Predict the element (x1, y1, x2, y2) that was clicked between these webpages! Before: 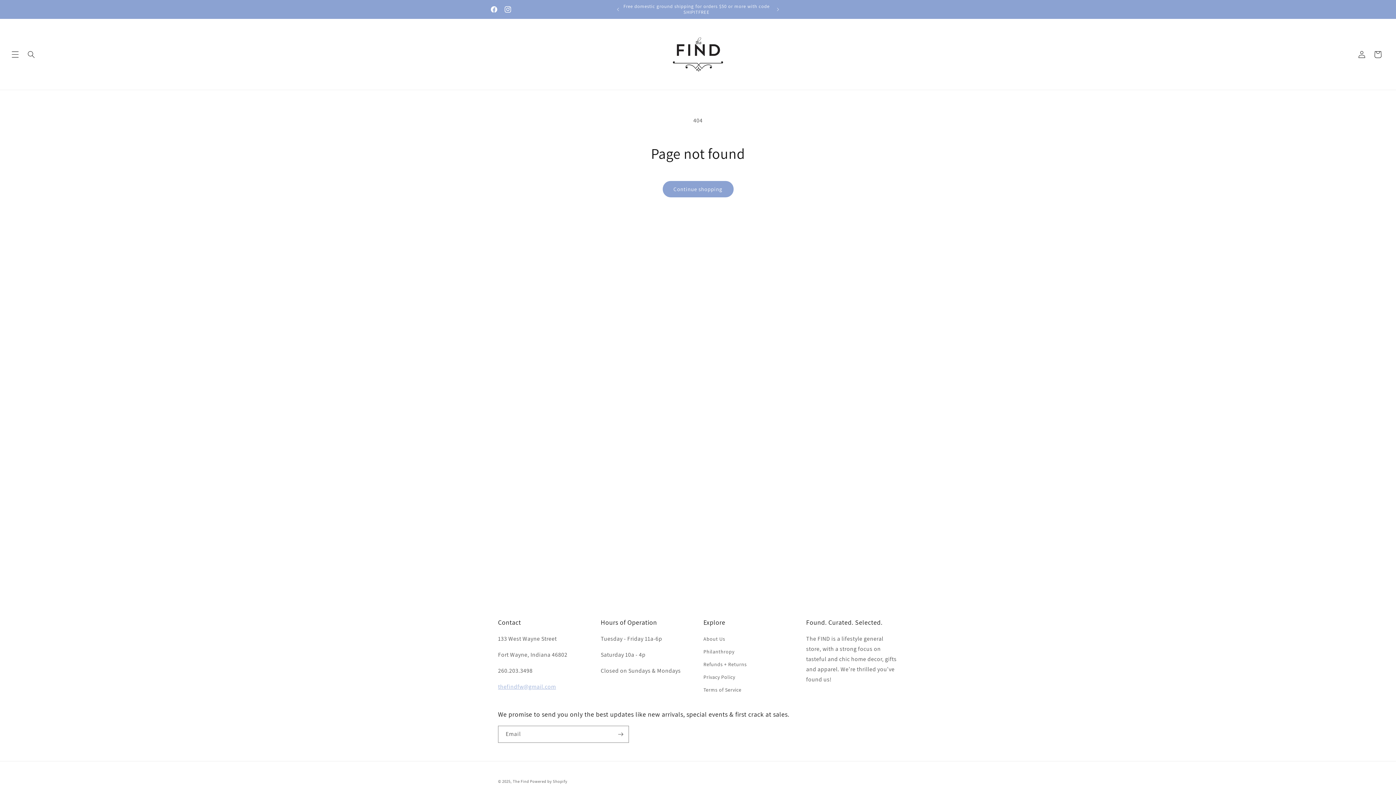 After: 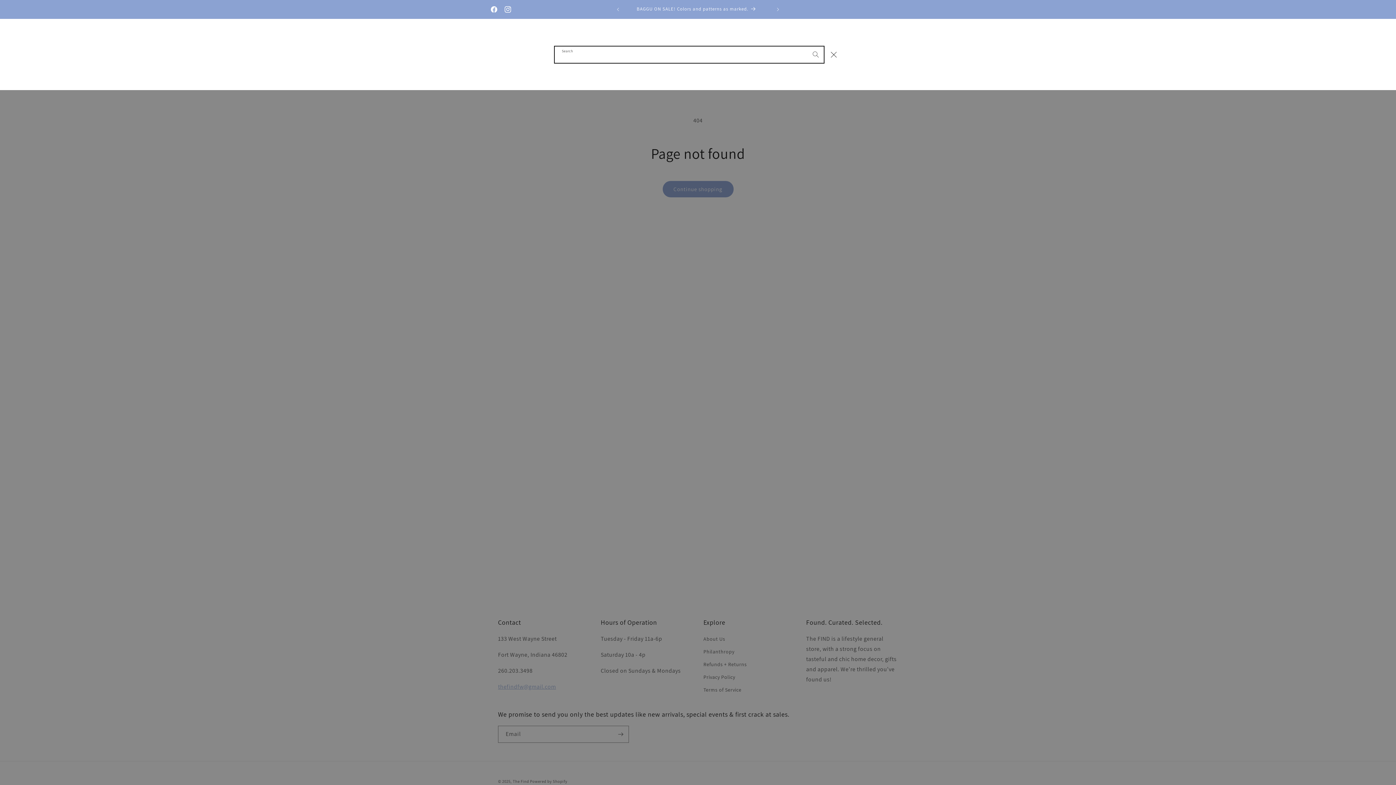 Action: bbox: (23, 46, 39, 62) label: Search